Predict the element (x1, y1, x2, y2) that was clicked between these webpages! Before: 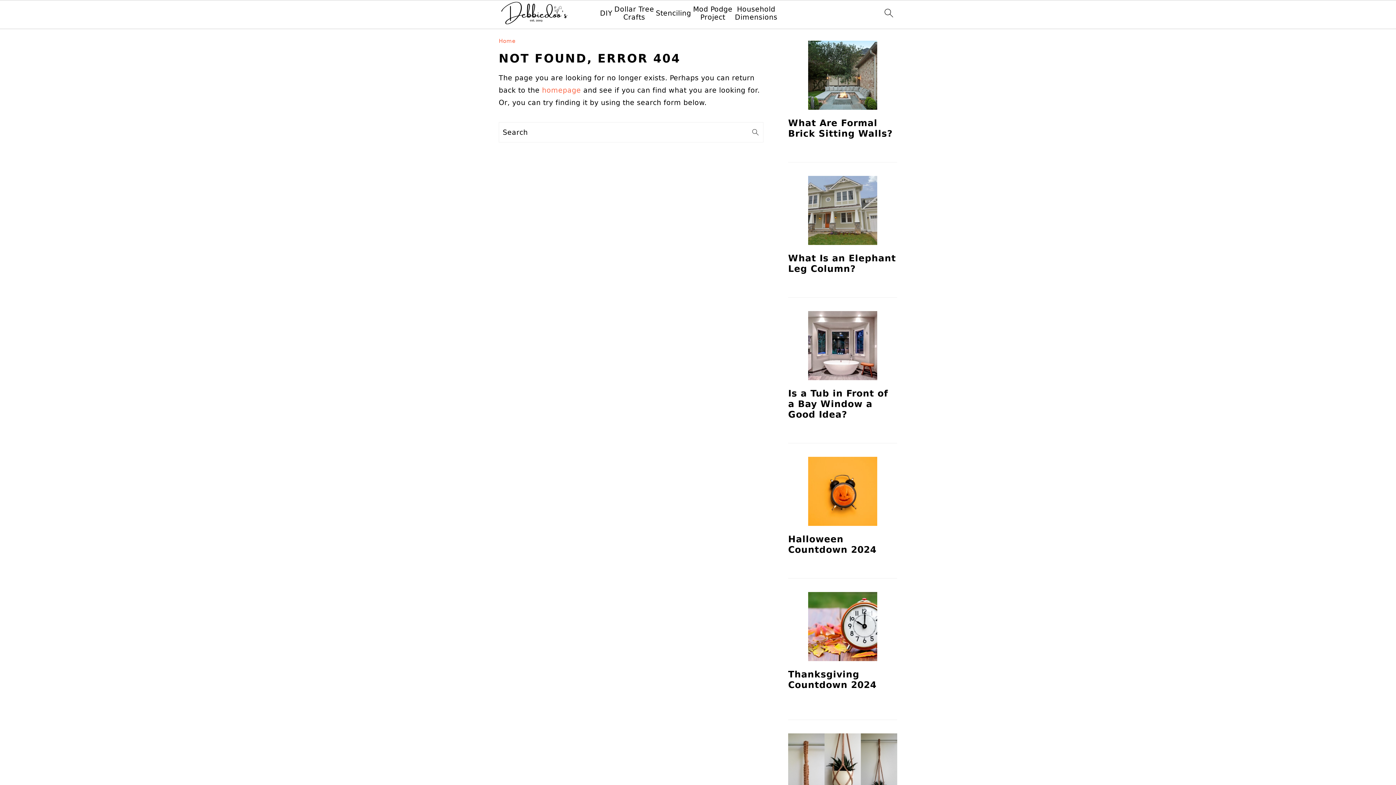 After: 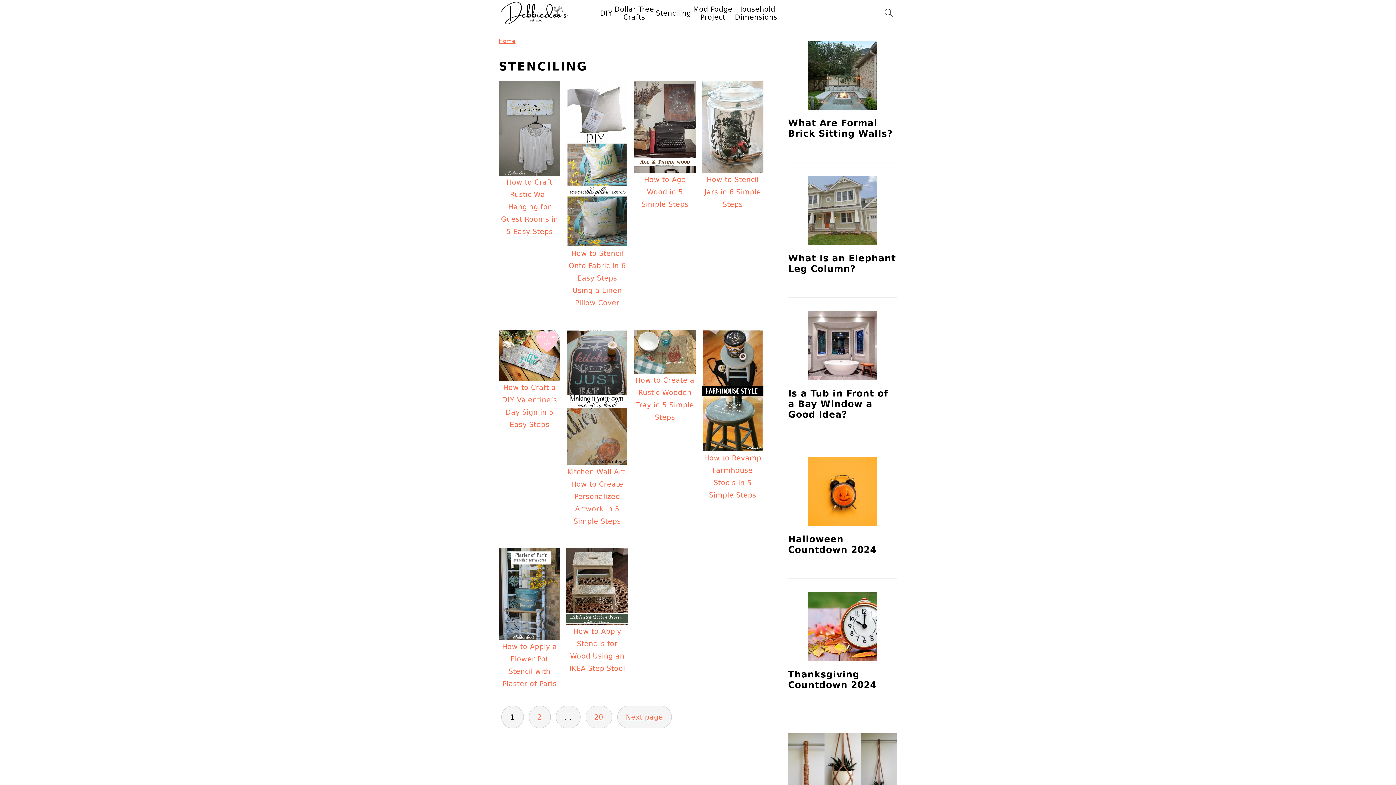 Action: bbox: (656, 9, 691, 17) label: Stenciling